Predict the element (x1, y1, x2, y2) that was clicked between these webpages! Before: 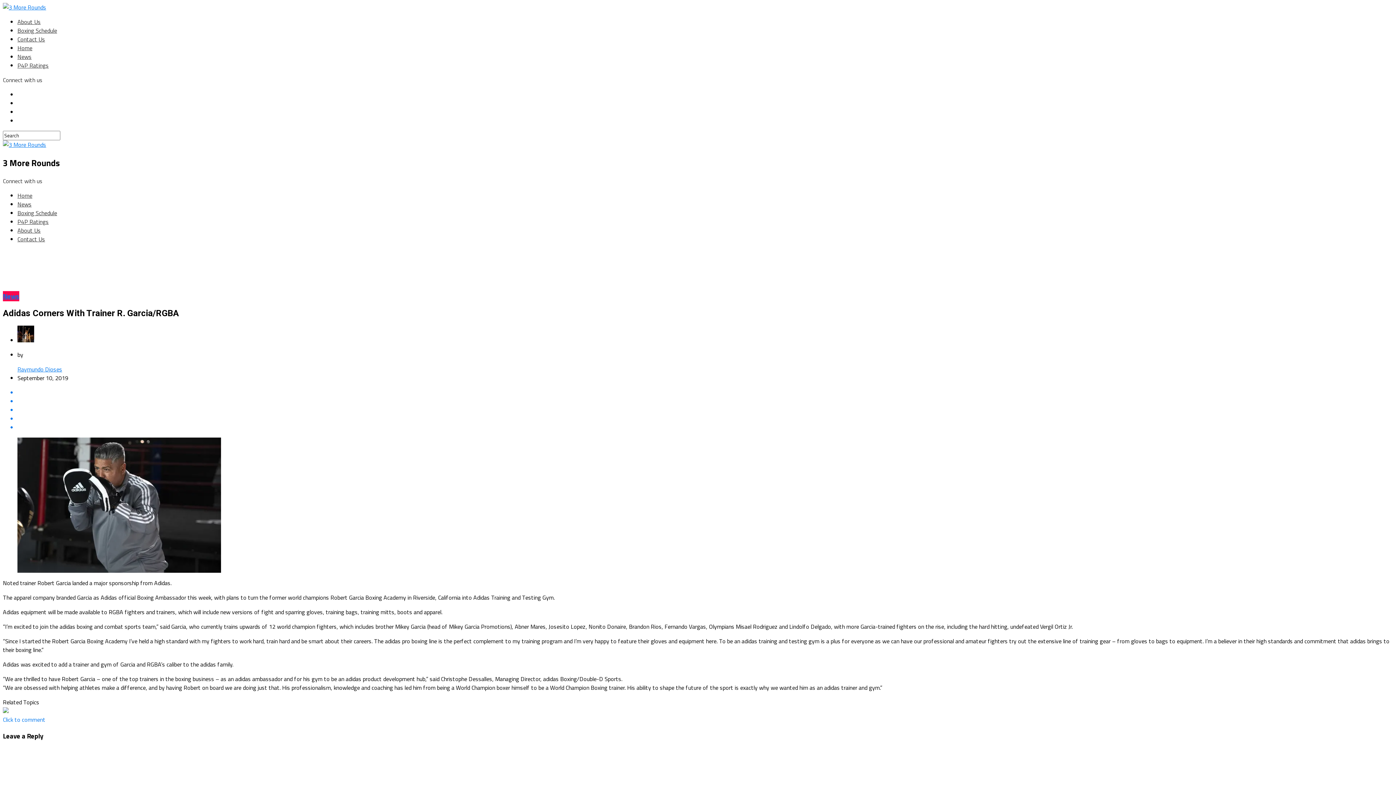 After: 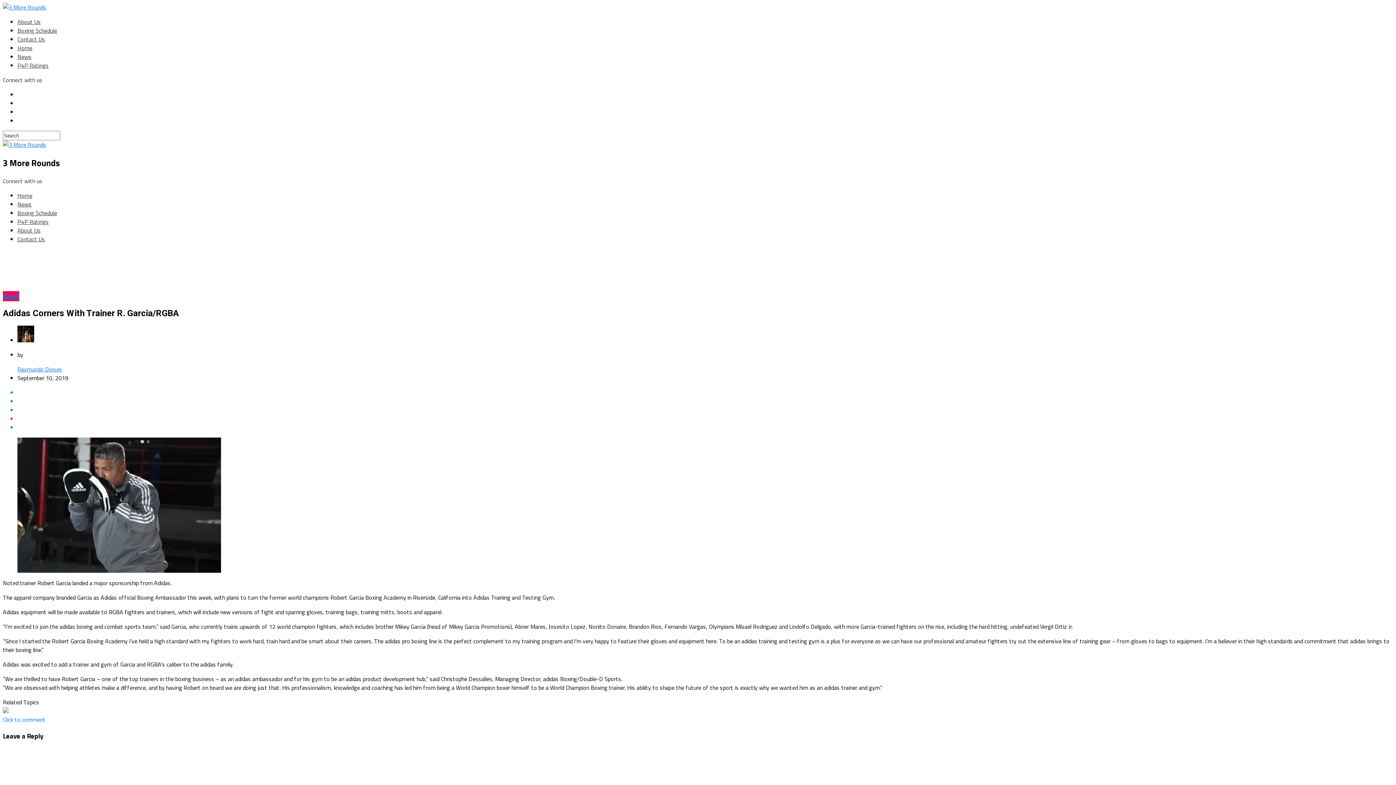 Action: bbox: (17, 414, 1393, 423)